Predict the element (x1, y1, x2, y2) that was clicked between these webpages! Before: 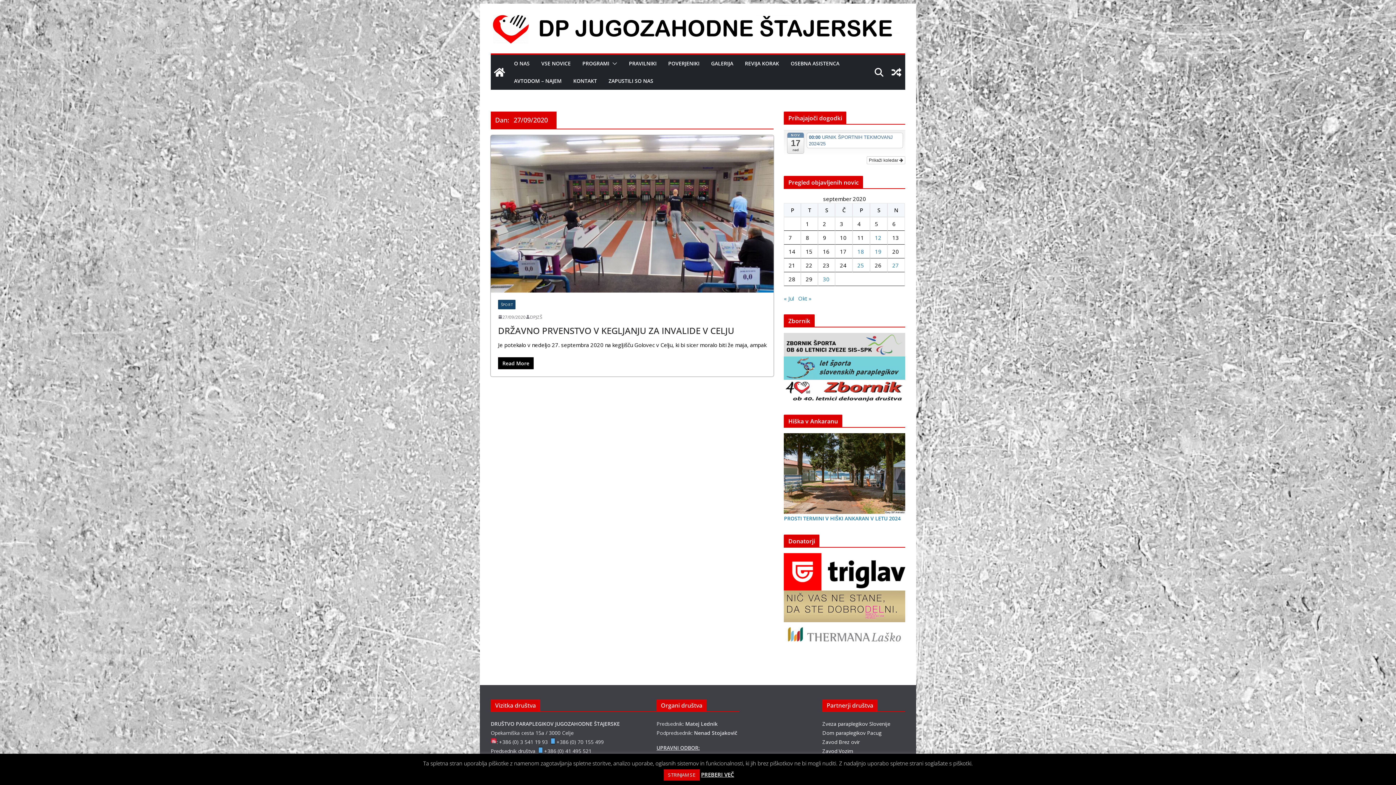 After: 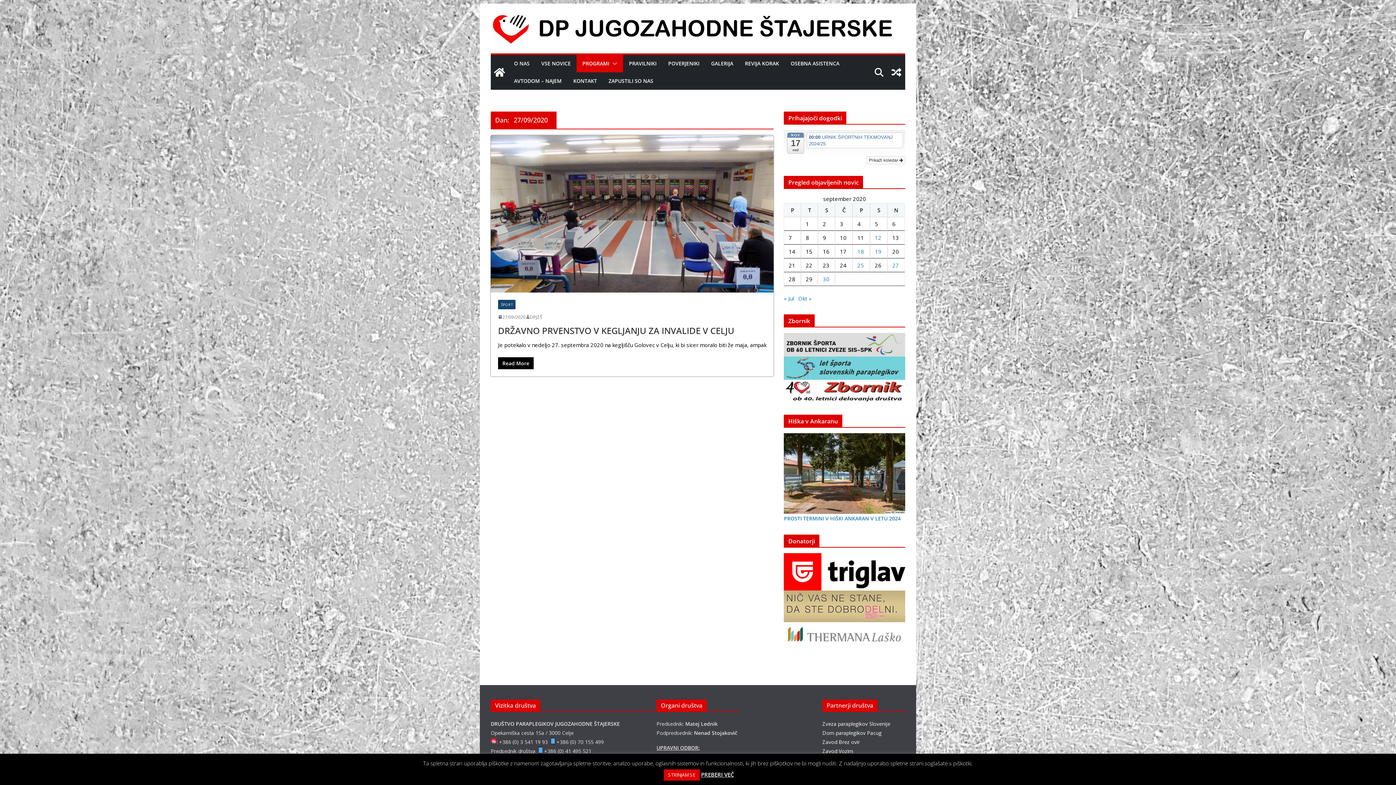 Action: bbox: (609, 58, 617, 68)